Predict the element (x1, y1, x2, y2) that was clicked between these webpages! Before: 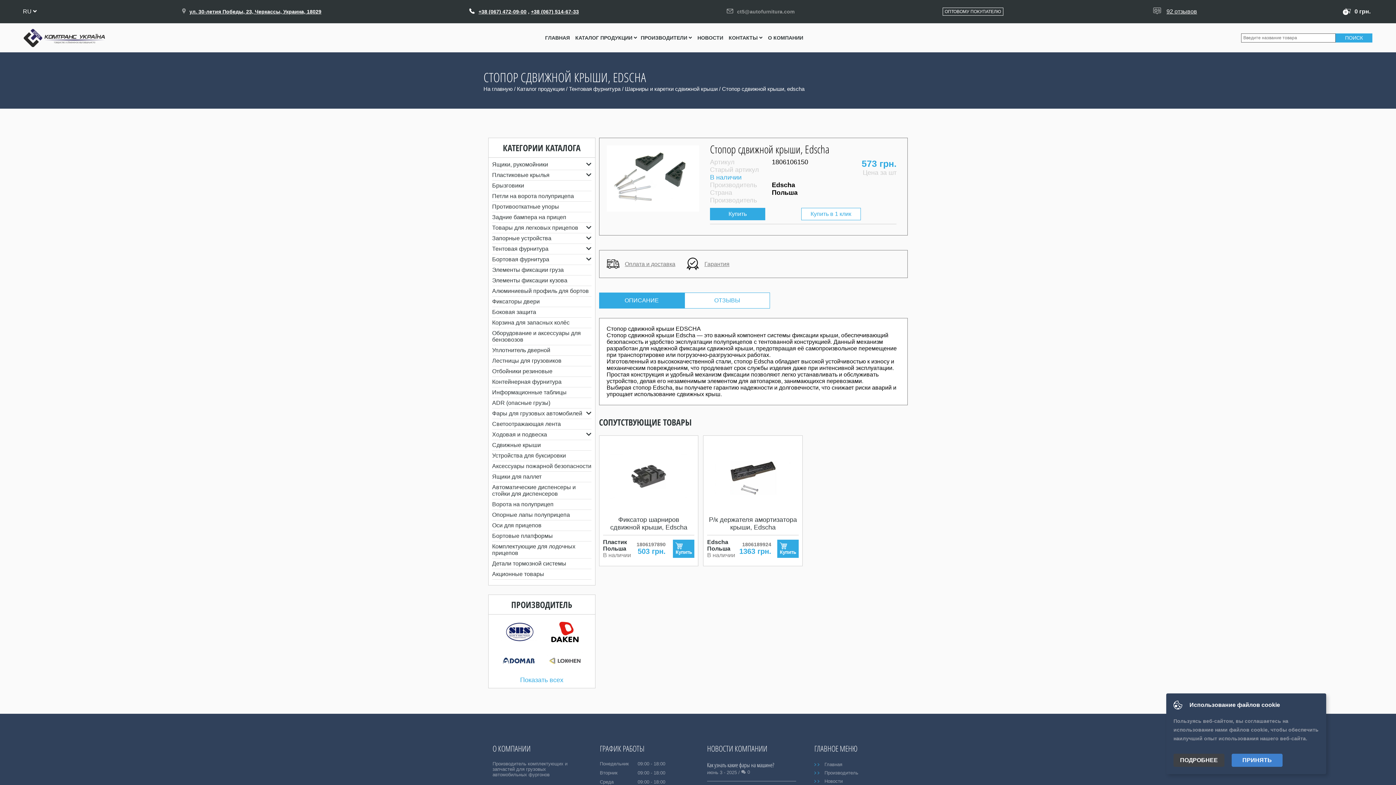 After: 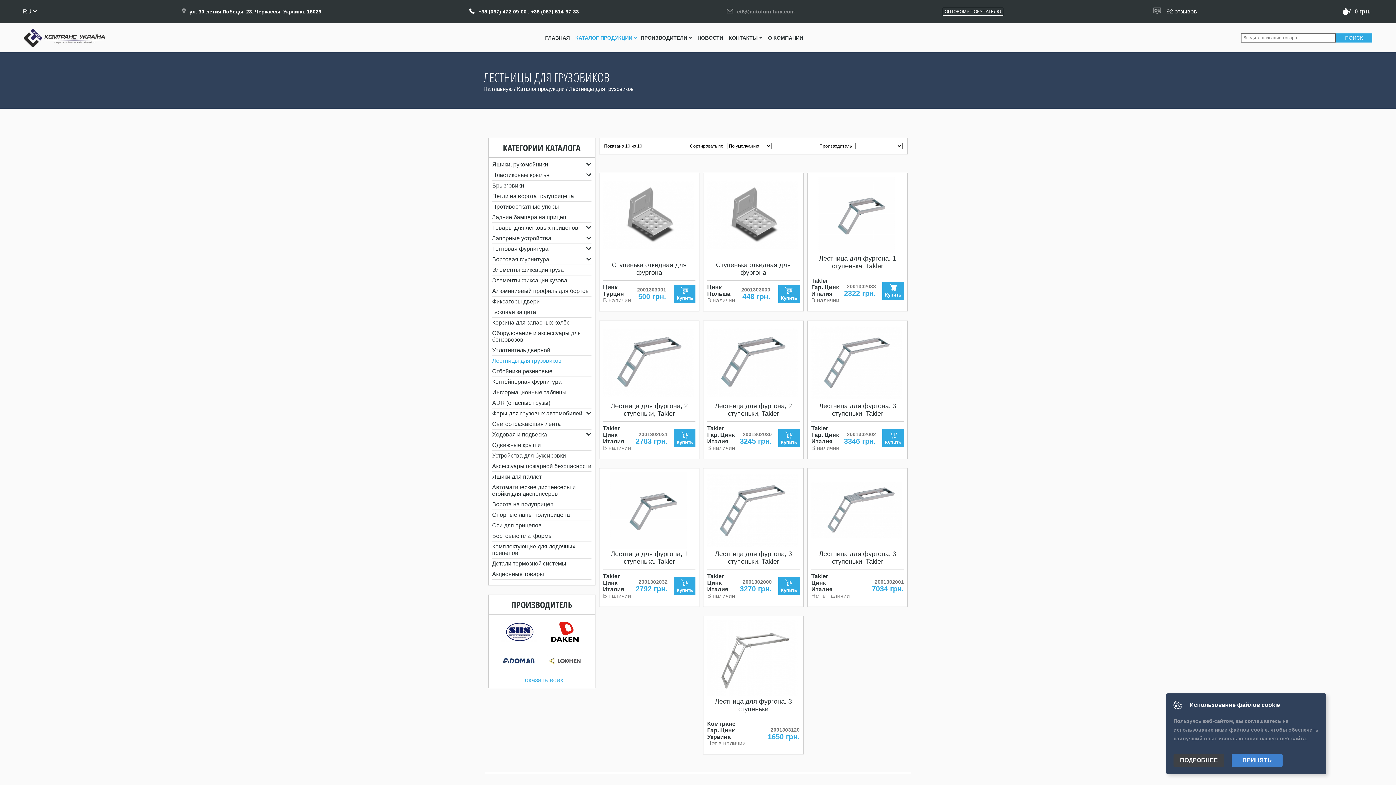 Action: bbox: (492, 357, 561, 364) label: Лестницы для грузовиков